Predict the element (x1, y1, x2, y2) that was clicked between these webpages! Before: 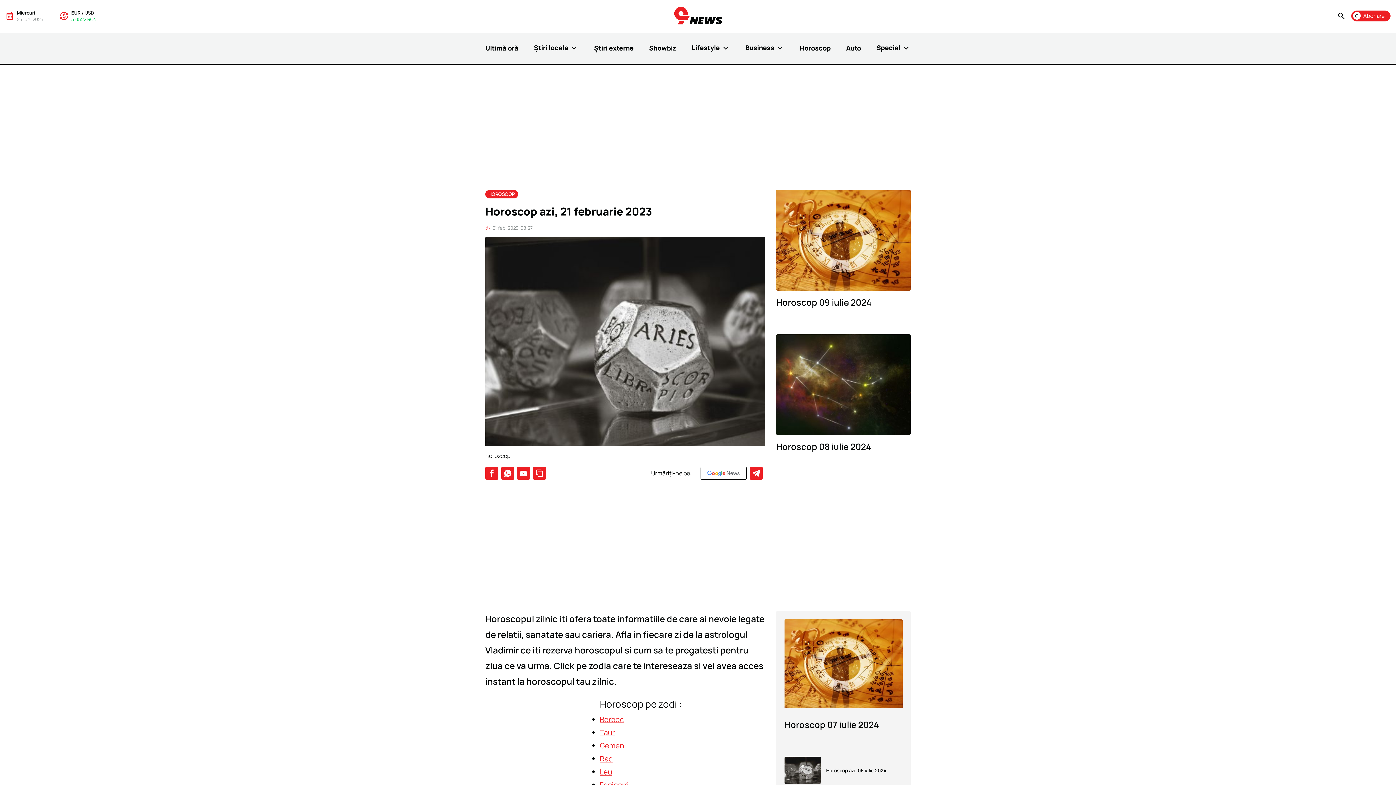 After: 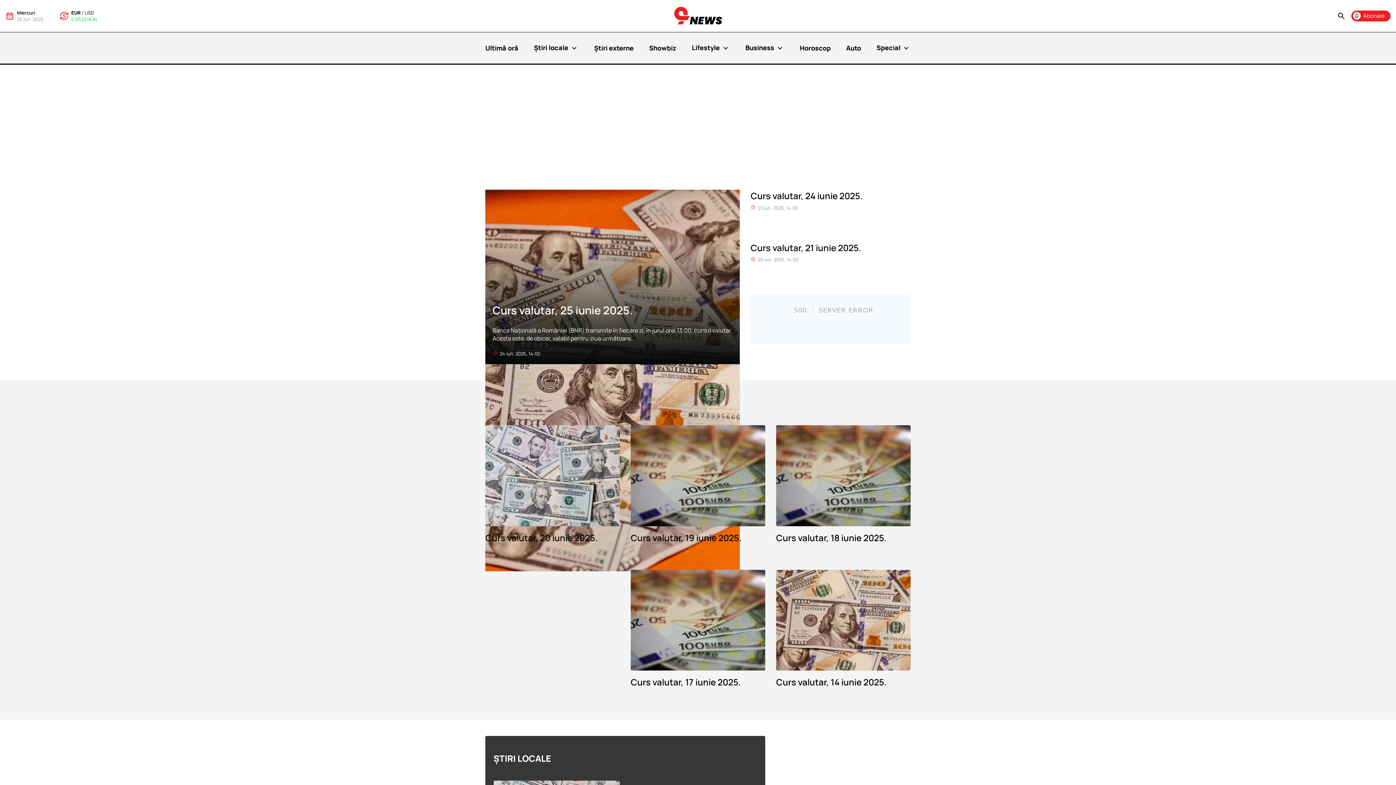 Action: bbox: (672, 11, 723, 19)